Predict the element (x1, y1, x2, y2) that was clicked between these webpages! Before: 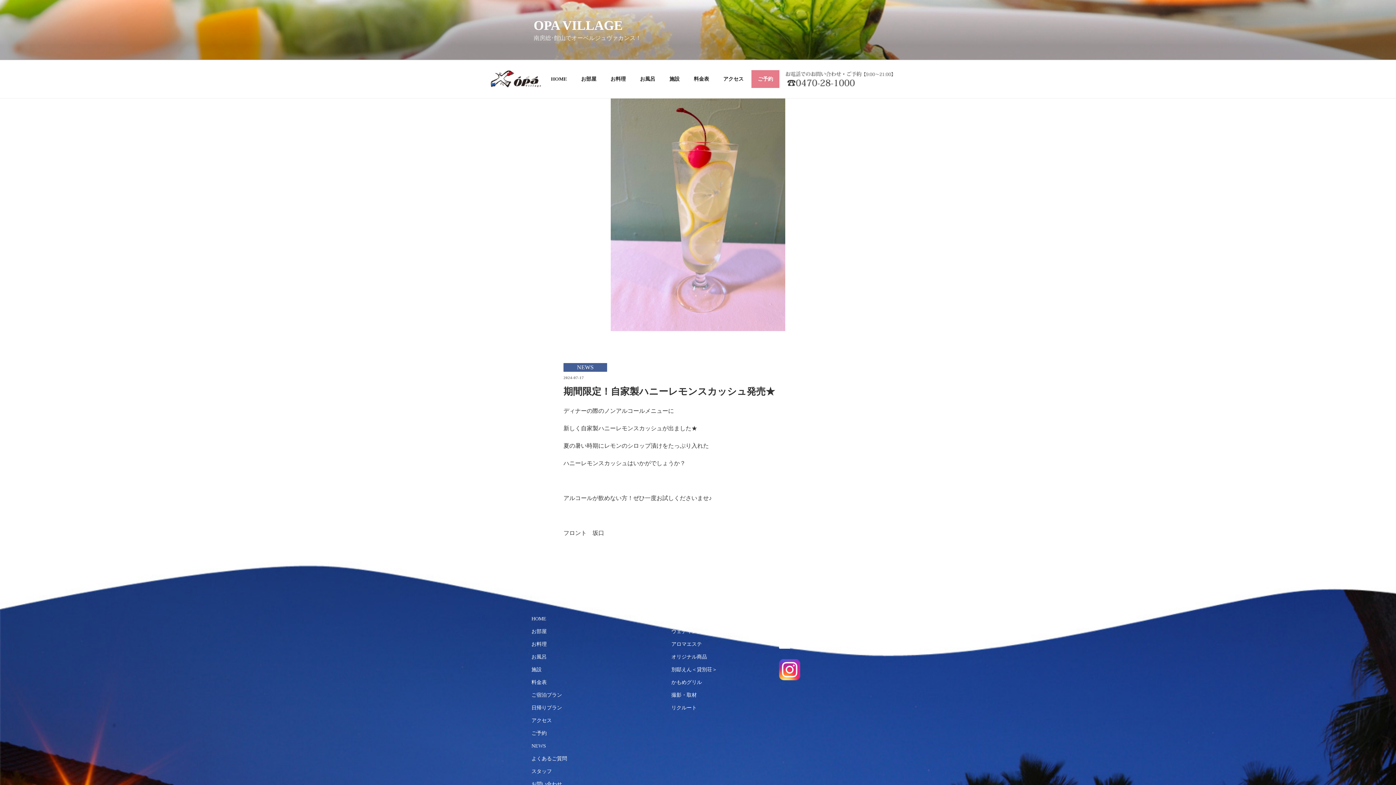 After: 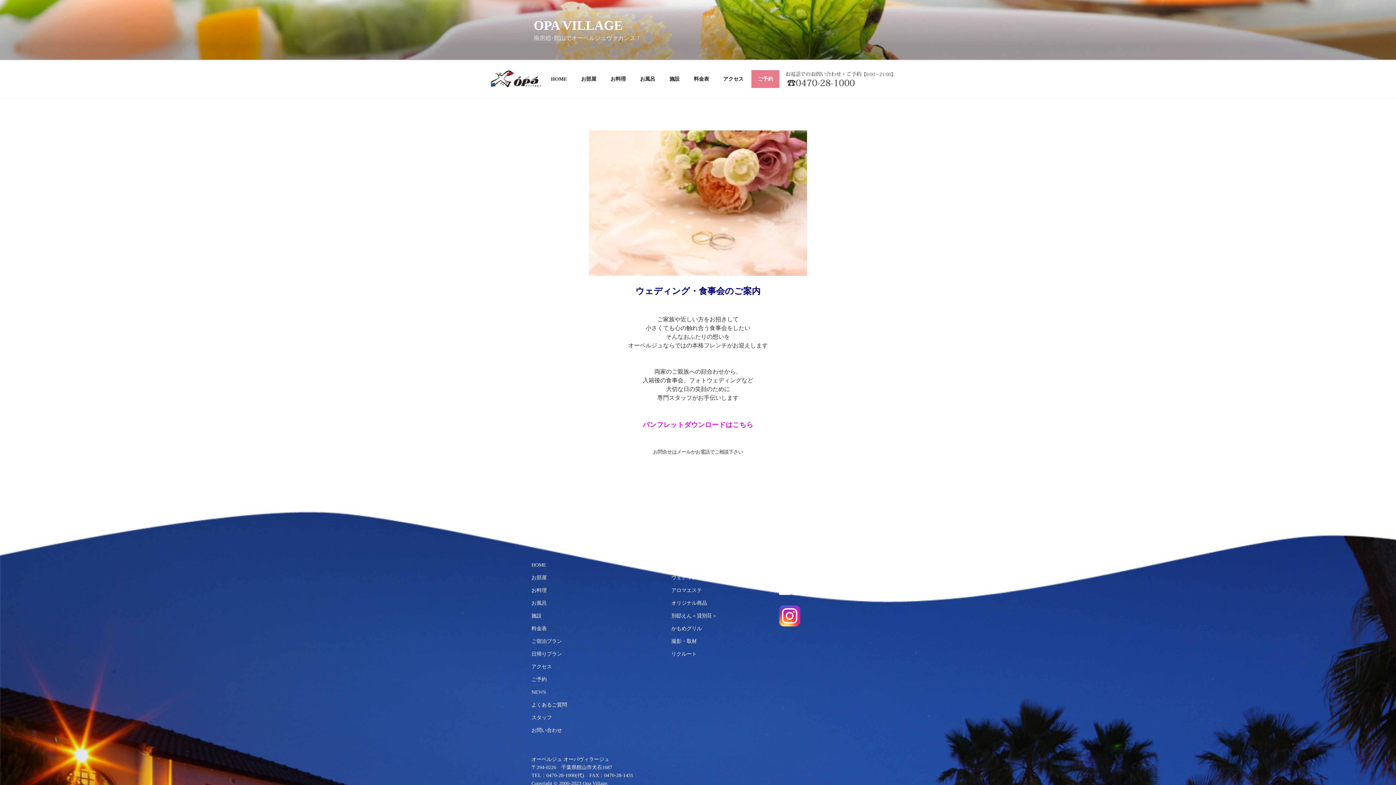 Action: bbox: (671, 629, 742, 634) label: ウェディング・食事会のご案内